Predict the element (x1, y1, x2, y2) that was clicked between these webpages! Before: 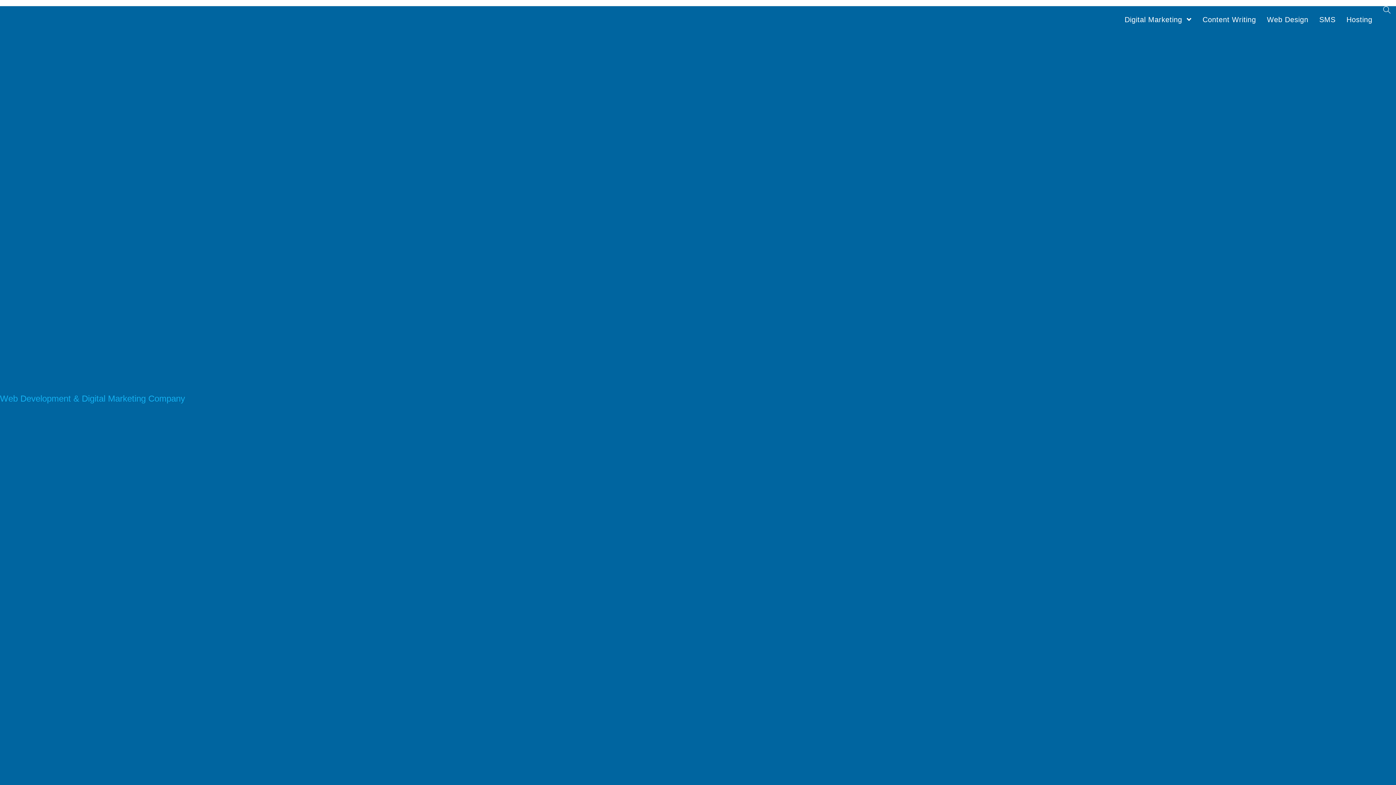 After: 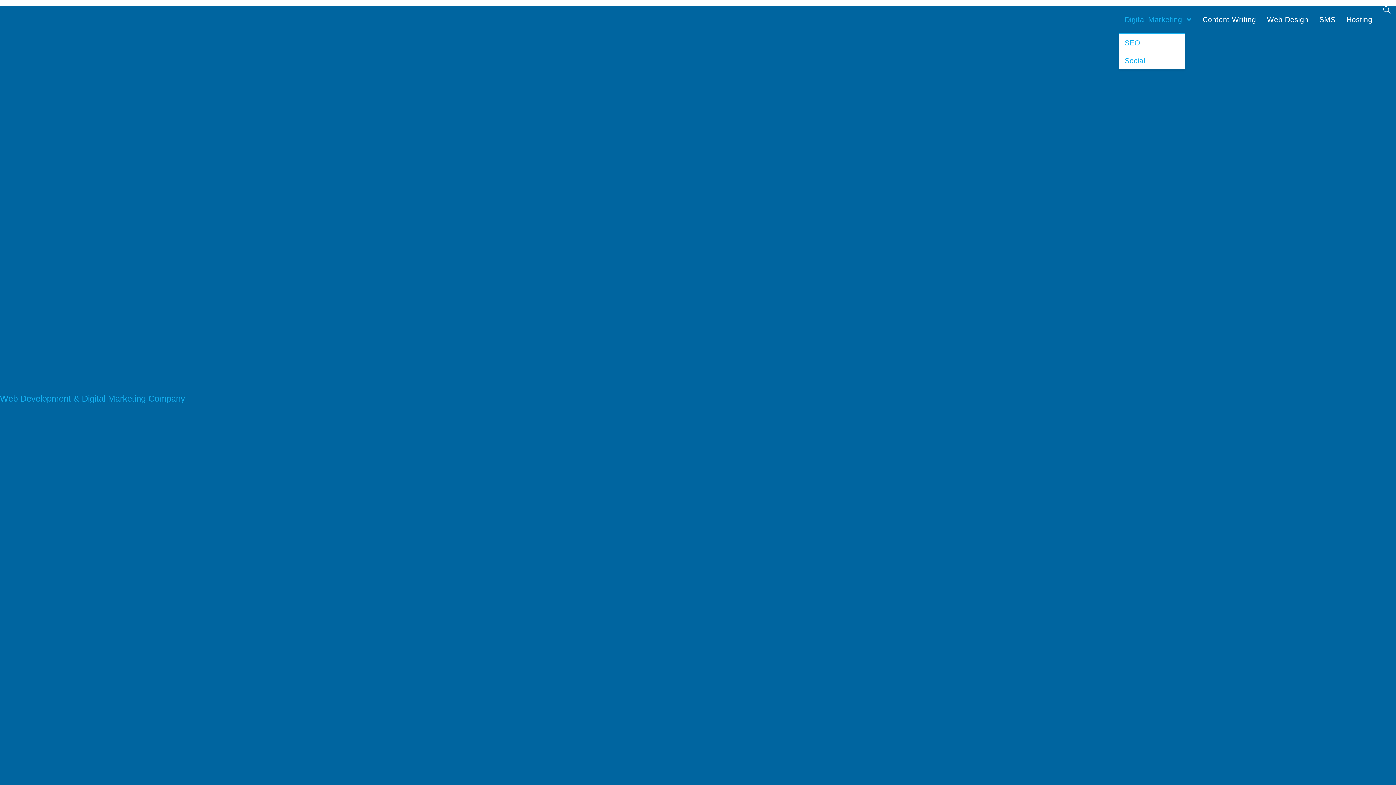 Action: bbox: (1119, 6, 1197, 33) label: Digital Marketing 